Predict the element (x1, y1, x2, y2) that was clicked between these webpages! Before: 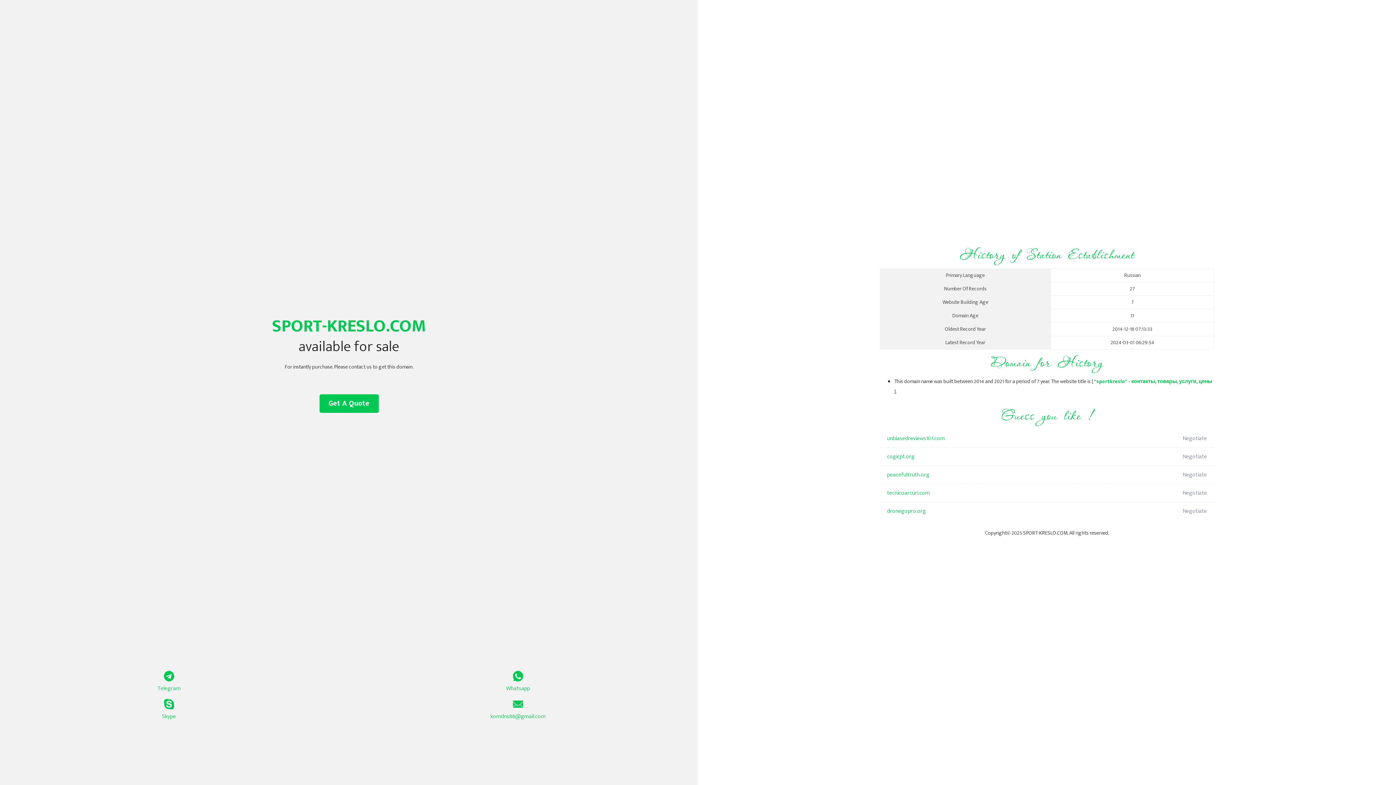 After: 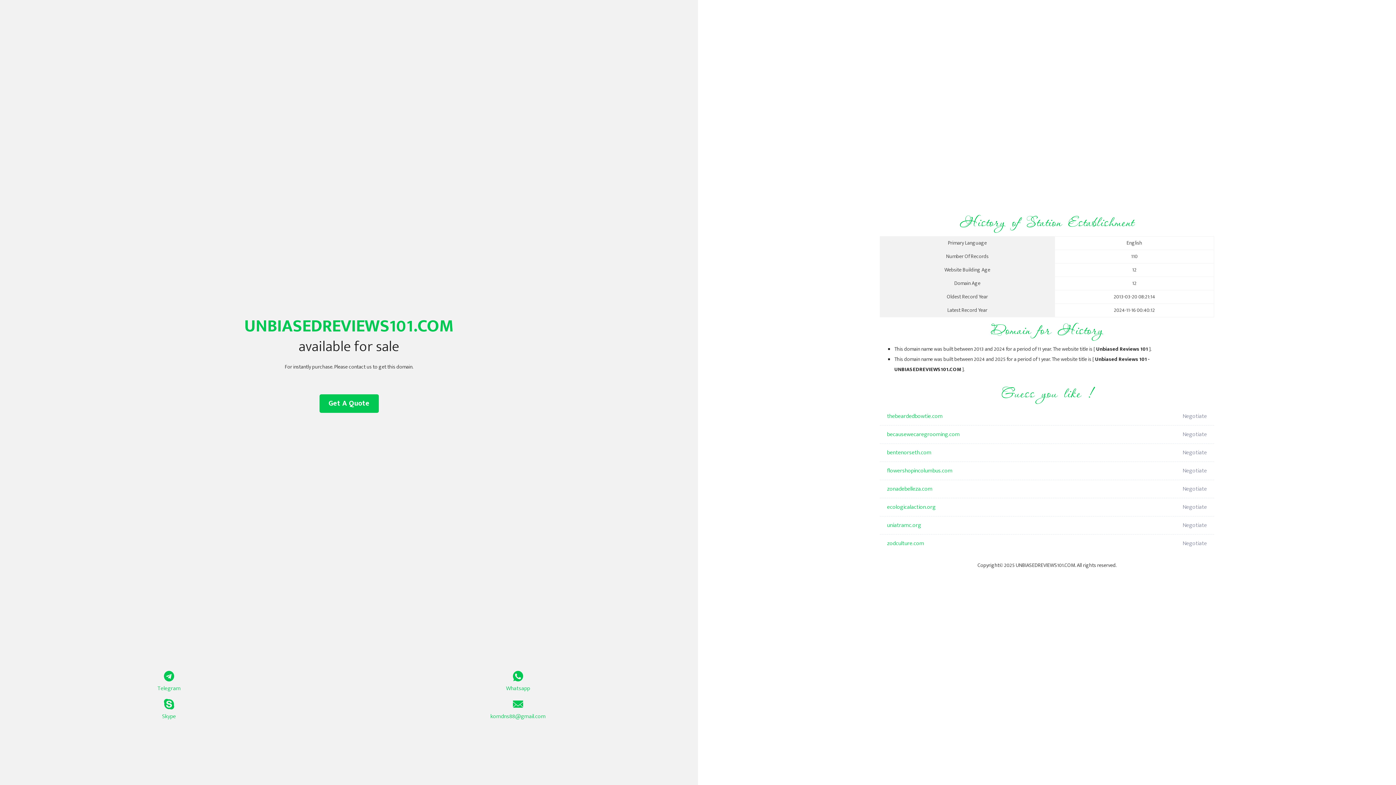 Action: label: unbiasedreviews101.com bbox: (887, 429, 1098, 448)